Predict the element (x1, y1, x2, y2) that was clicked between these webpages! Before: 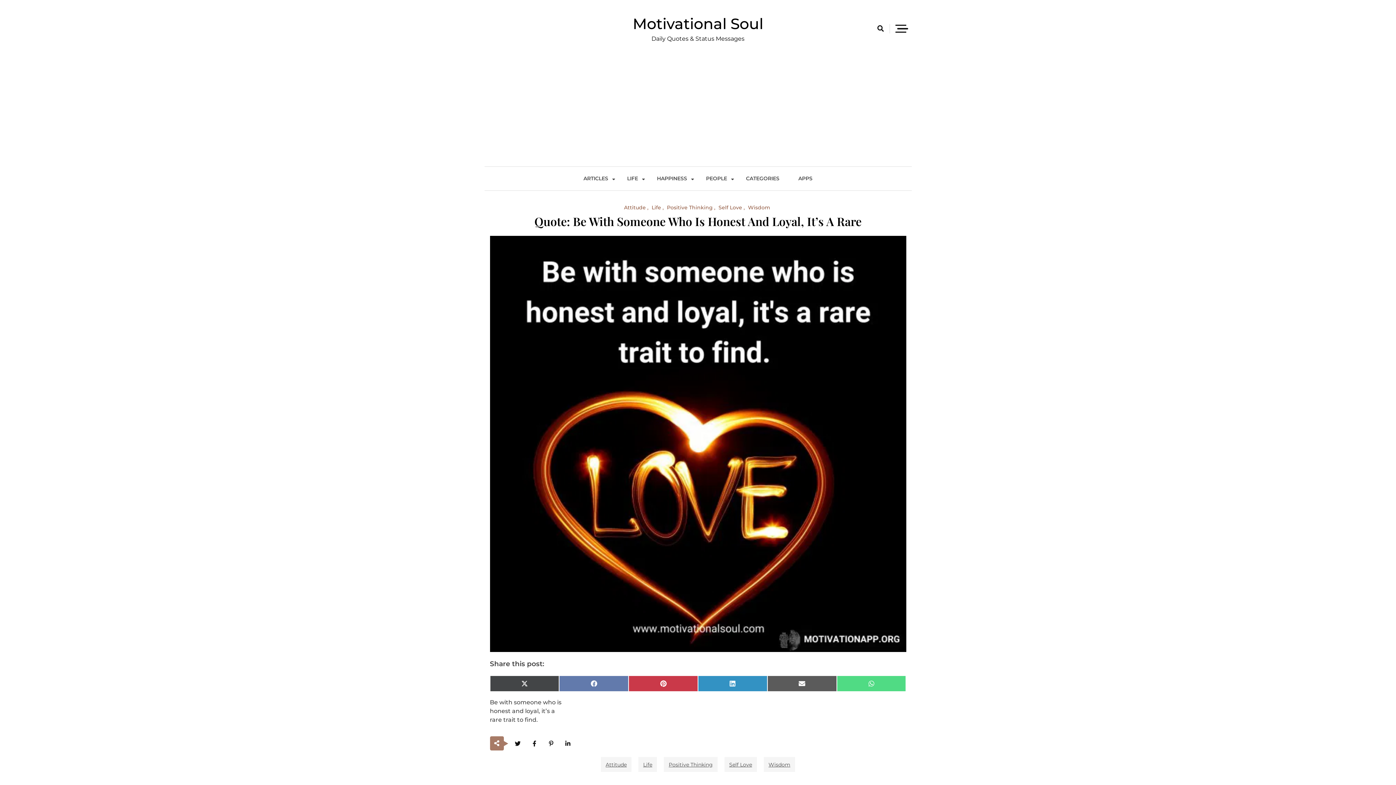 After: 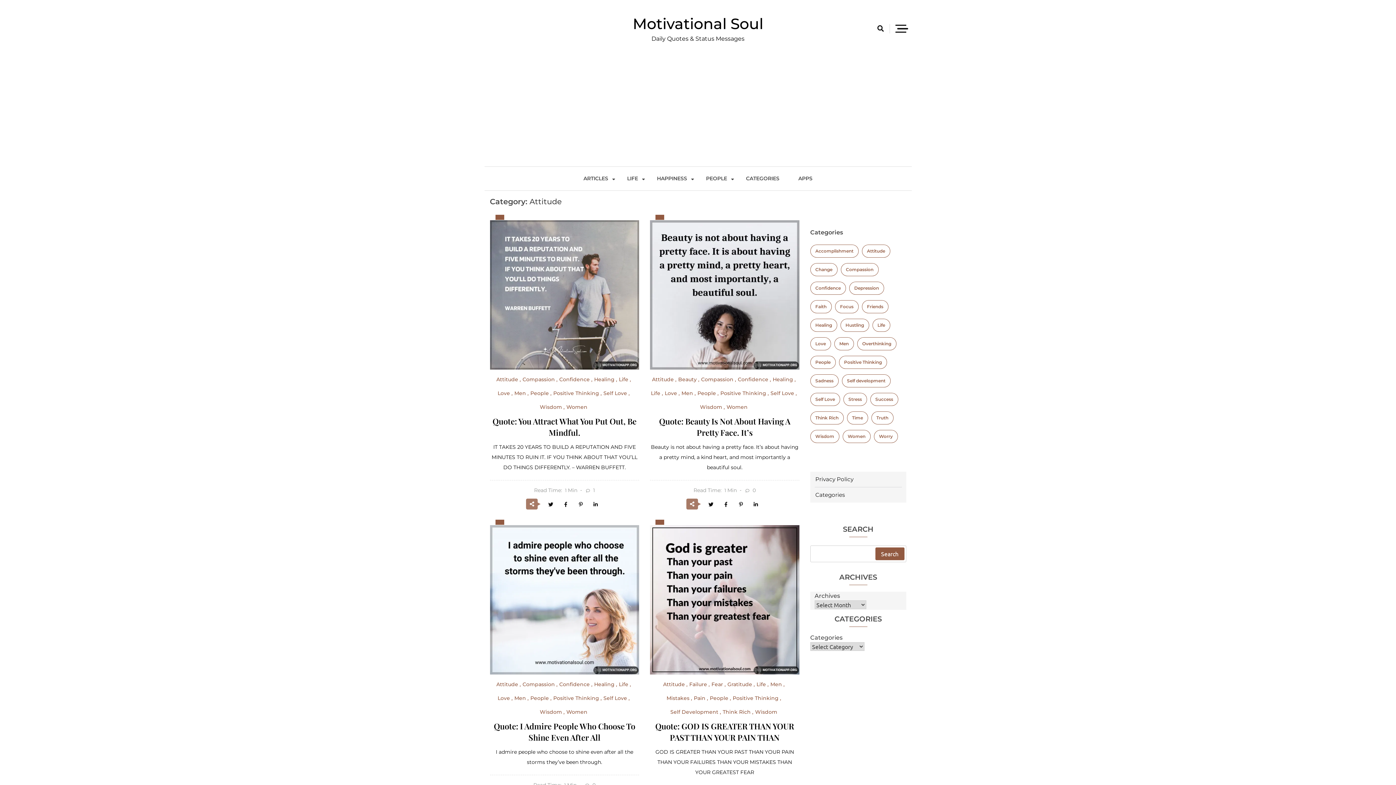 Action: bbox: (624, 204, 648, 210) label: Attitude